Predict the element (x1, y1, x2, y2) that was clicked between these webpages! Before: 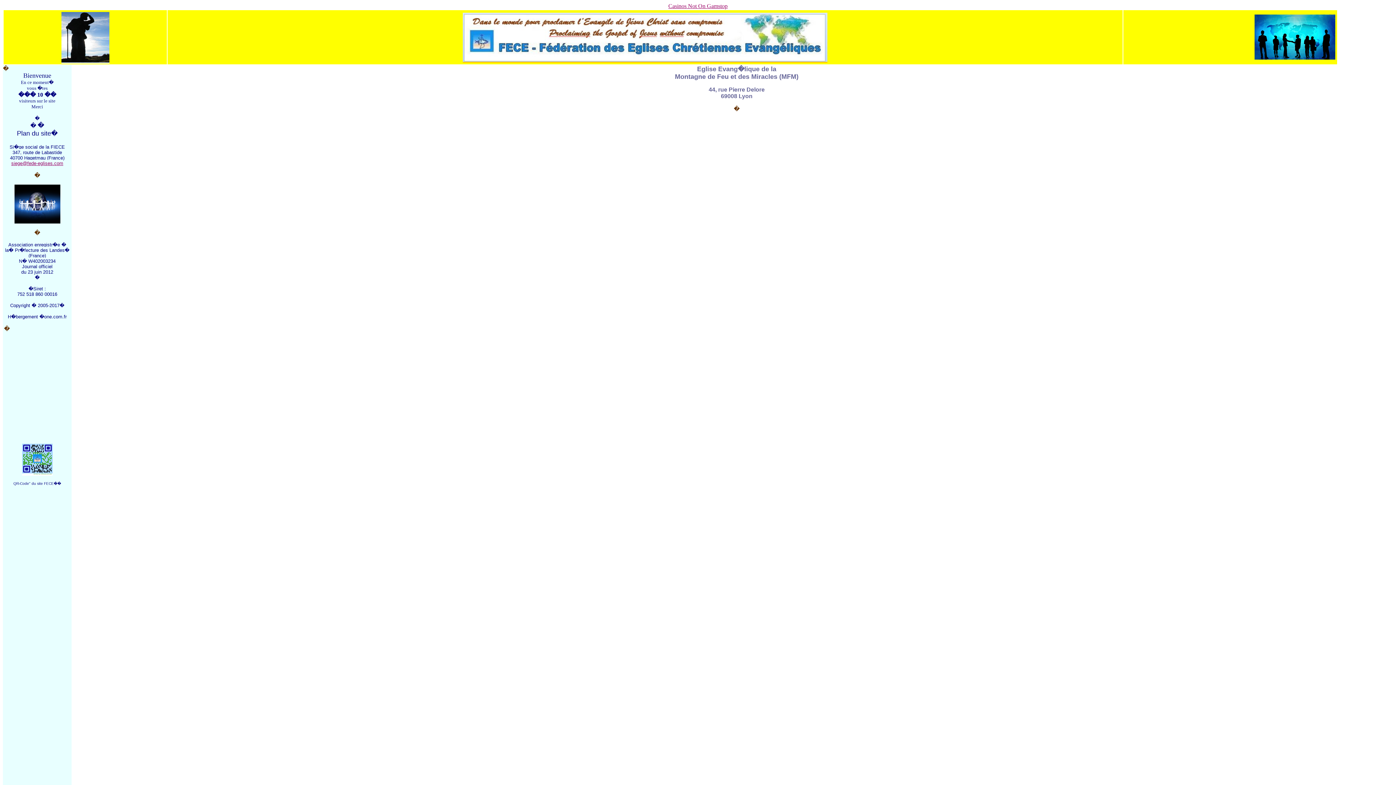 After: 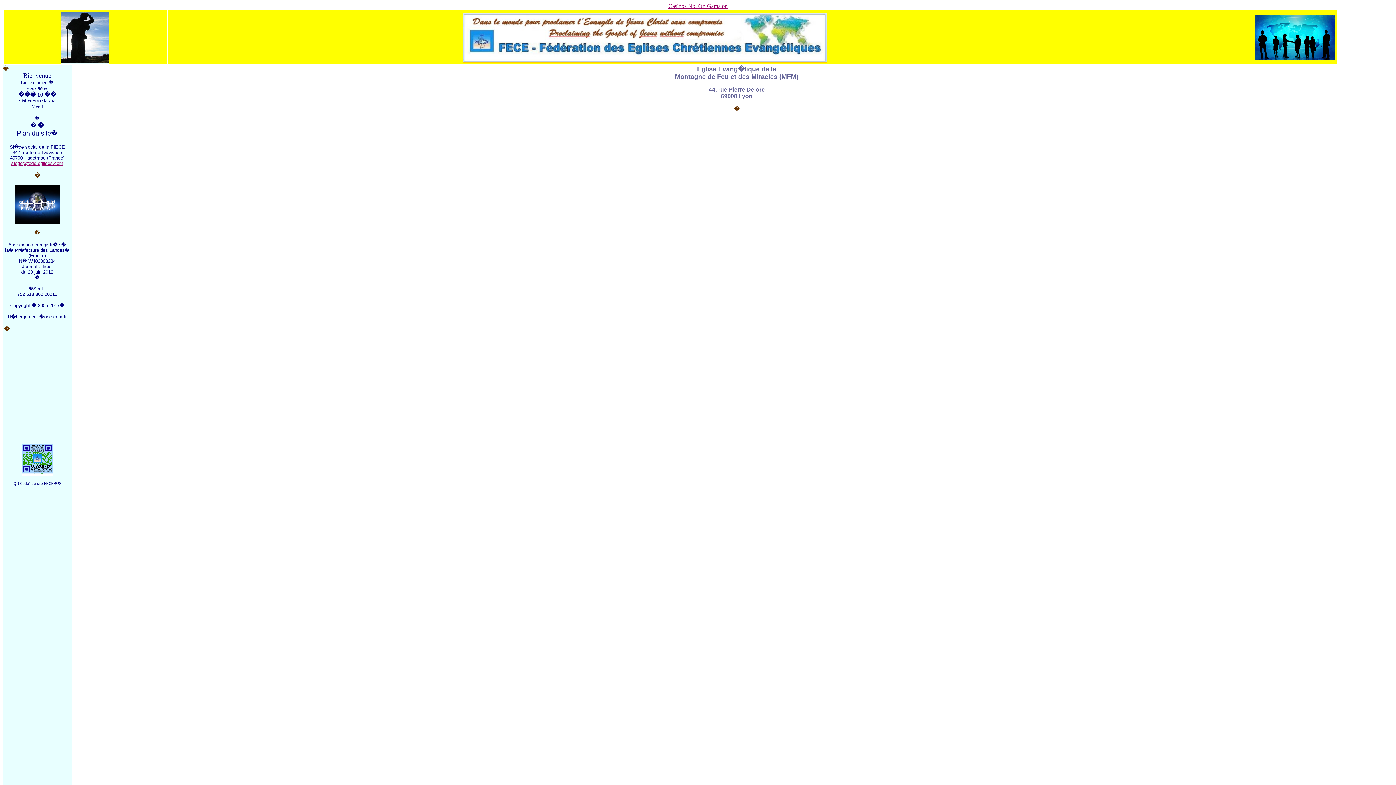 Action: label: siege@fede-eglises.com bbox: (11, 160, 63, 166)